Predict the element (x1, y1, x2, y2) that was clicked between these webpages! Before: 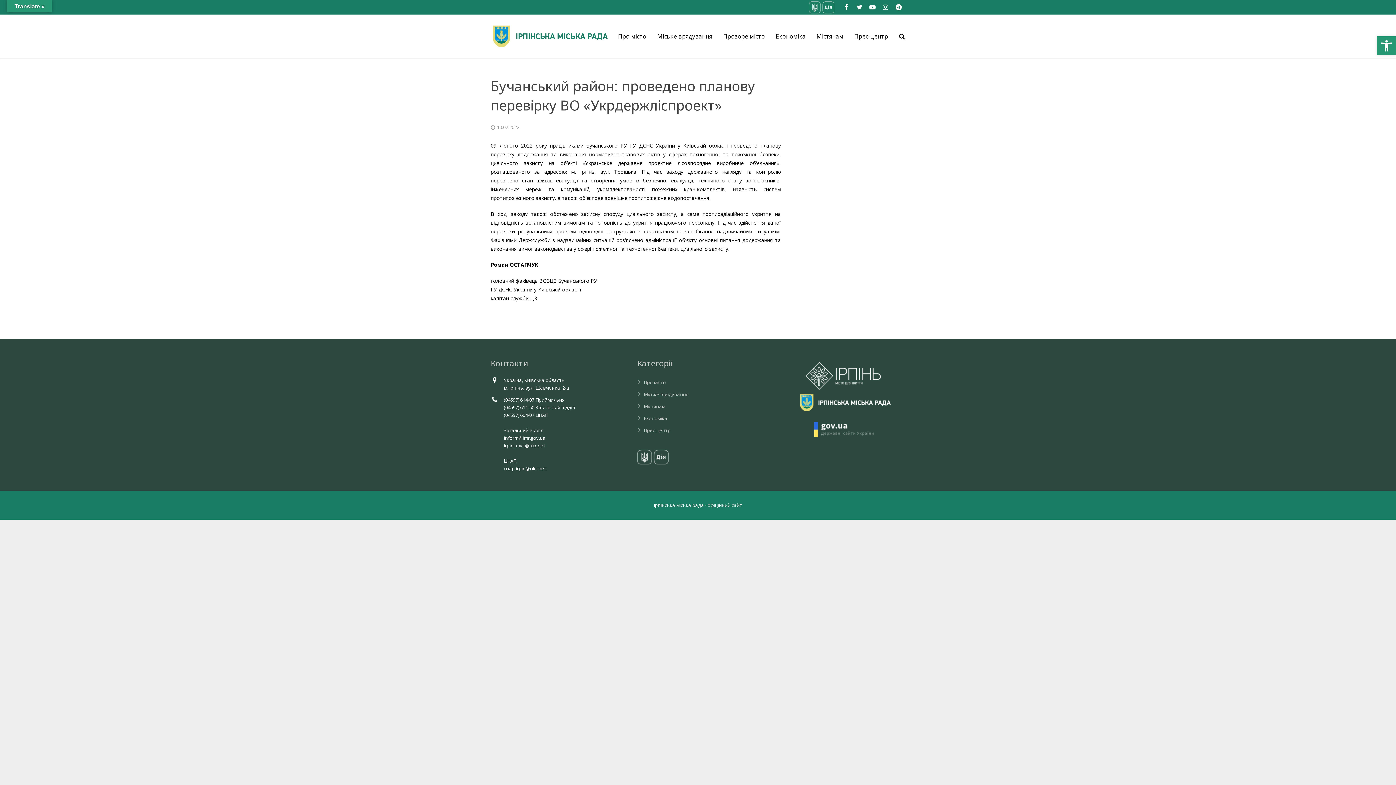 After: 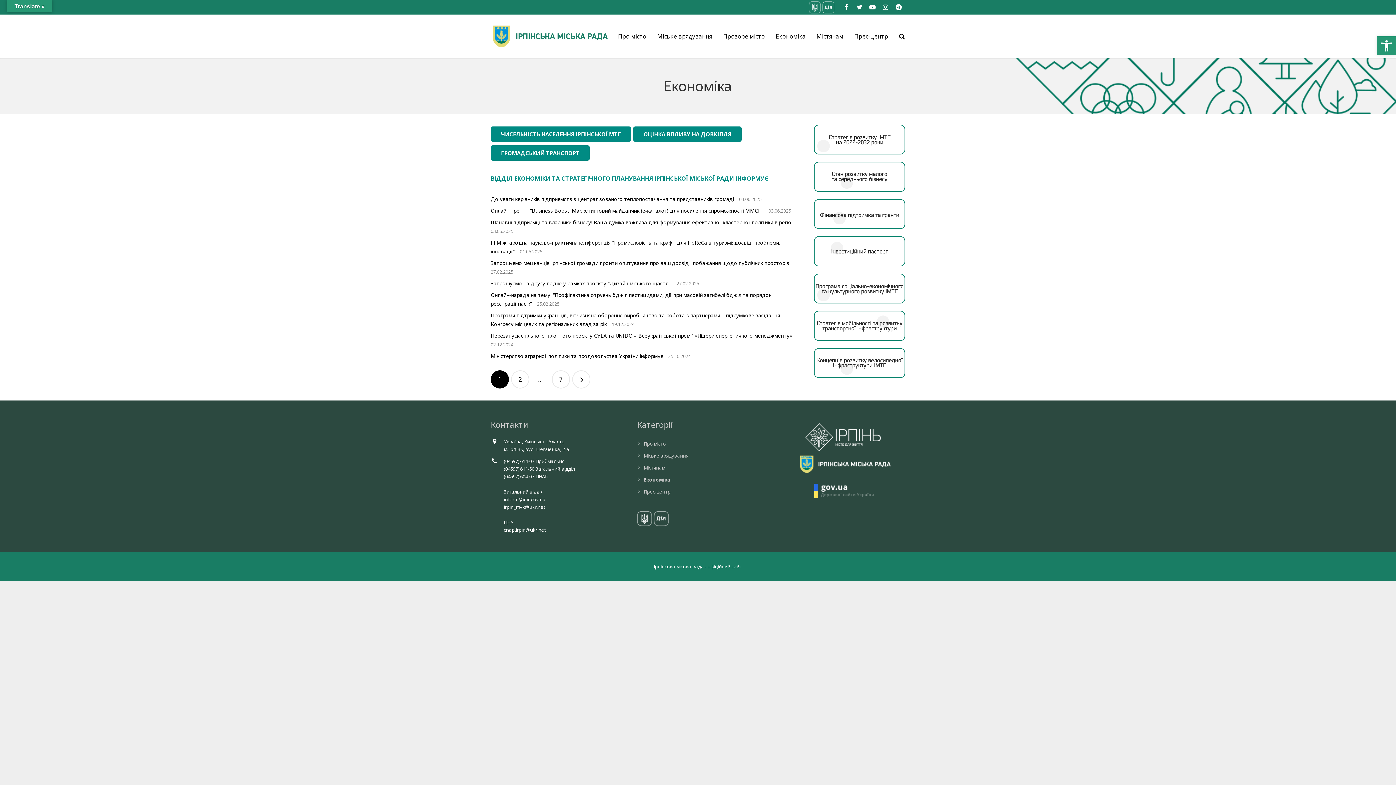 Action: bbox: (770, 14, 811, 58) label: Економіка